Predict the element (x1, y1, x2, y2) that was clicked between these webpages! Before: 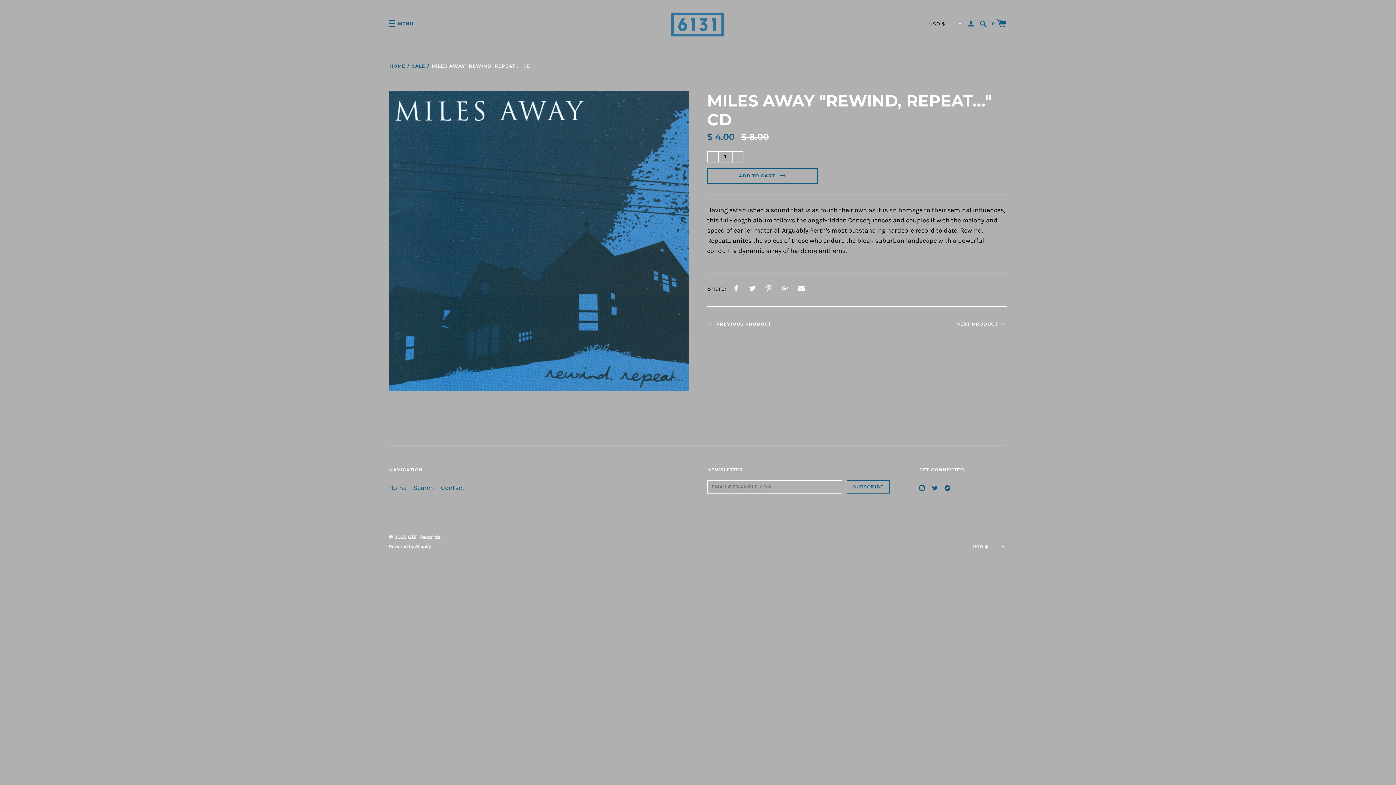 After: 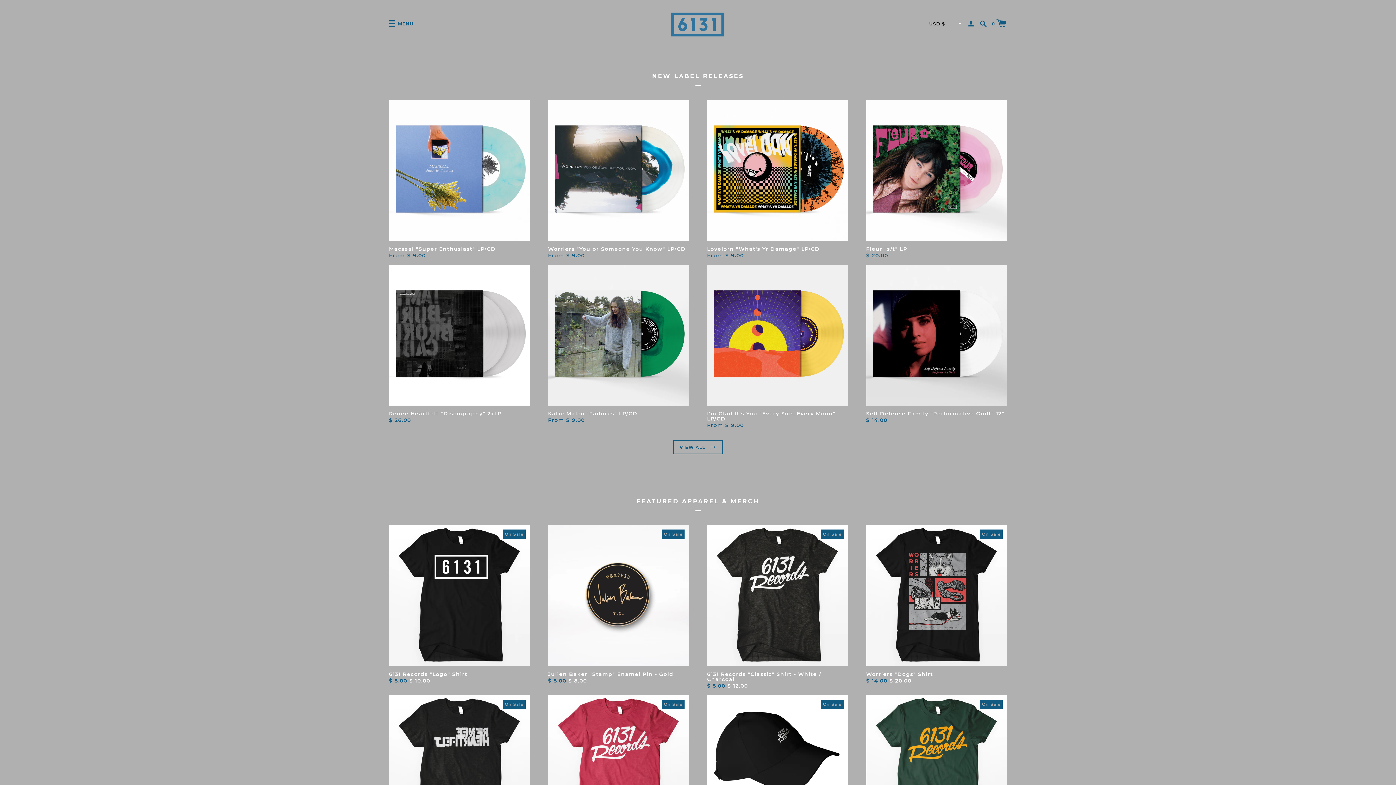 Action: label: 6131 Records bbox: (408, 534, 440, 540)